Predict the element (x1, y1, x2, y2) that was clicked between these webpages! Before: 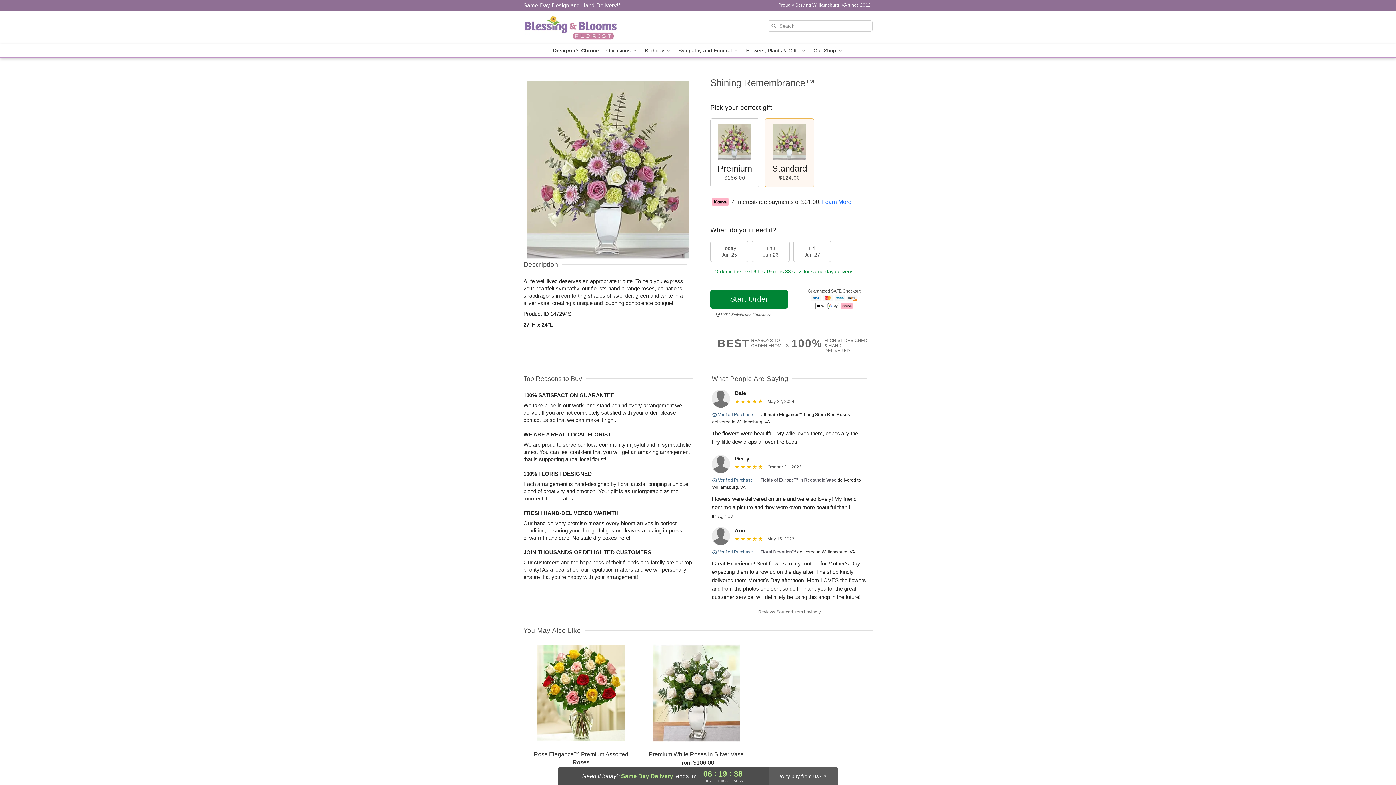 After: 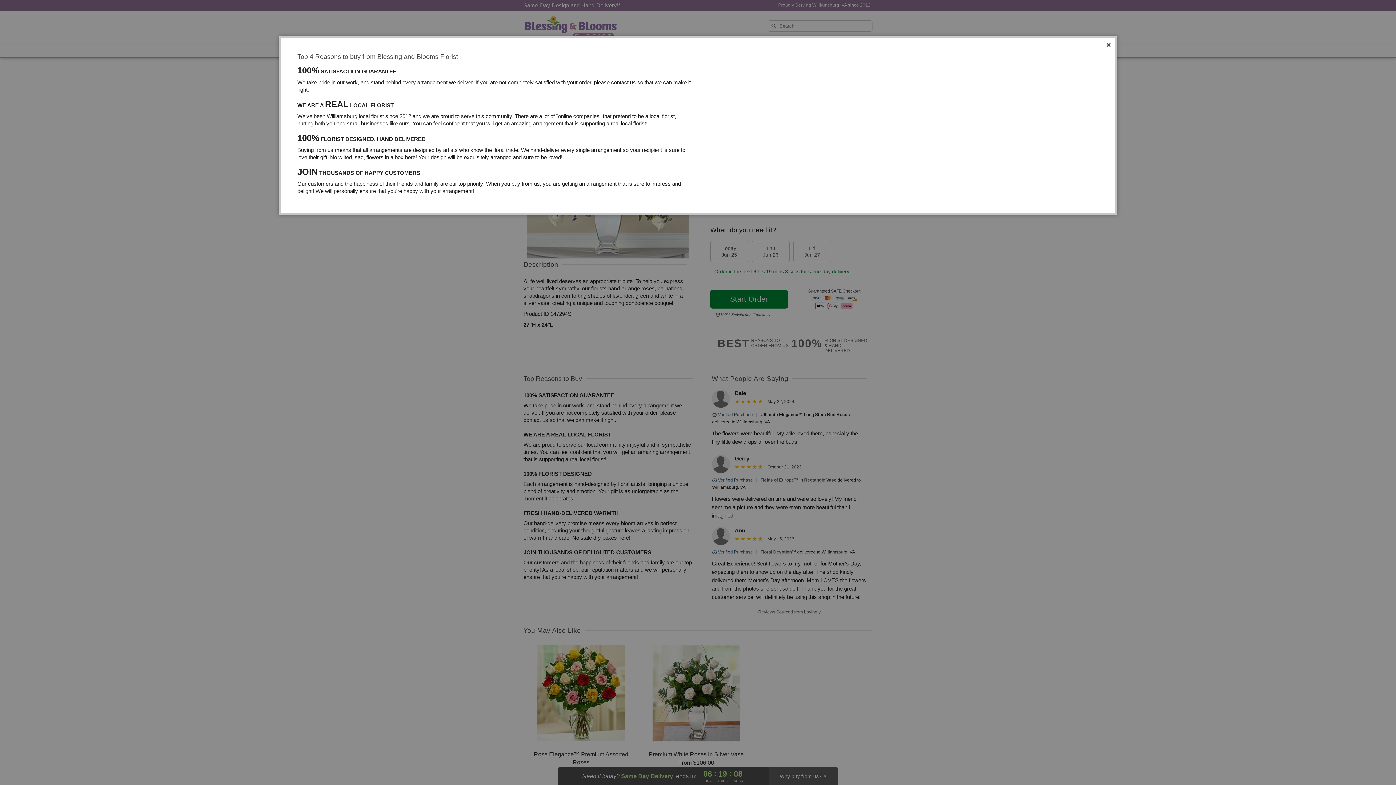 Action: bbox: (717, 338, 791, 349) label: BEST
REASONS TO
ORDER FROM US